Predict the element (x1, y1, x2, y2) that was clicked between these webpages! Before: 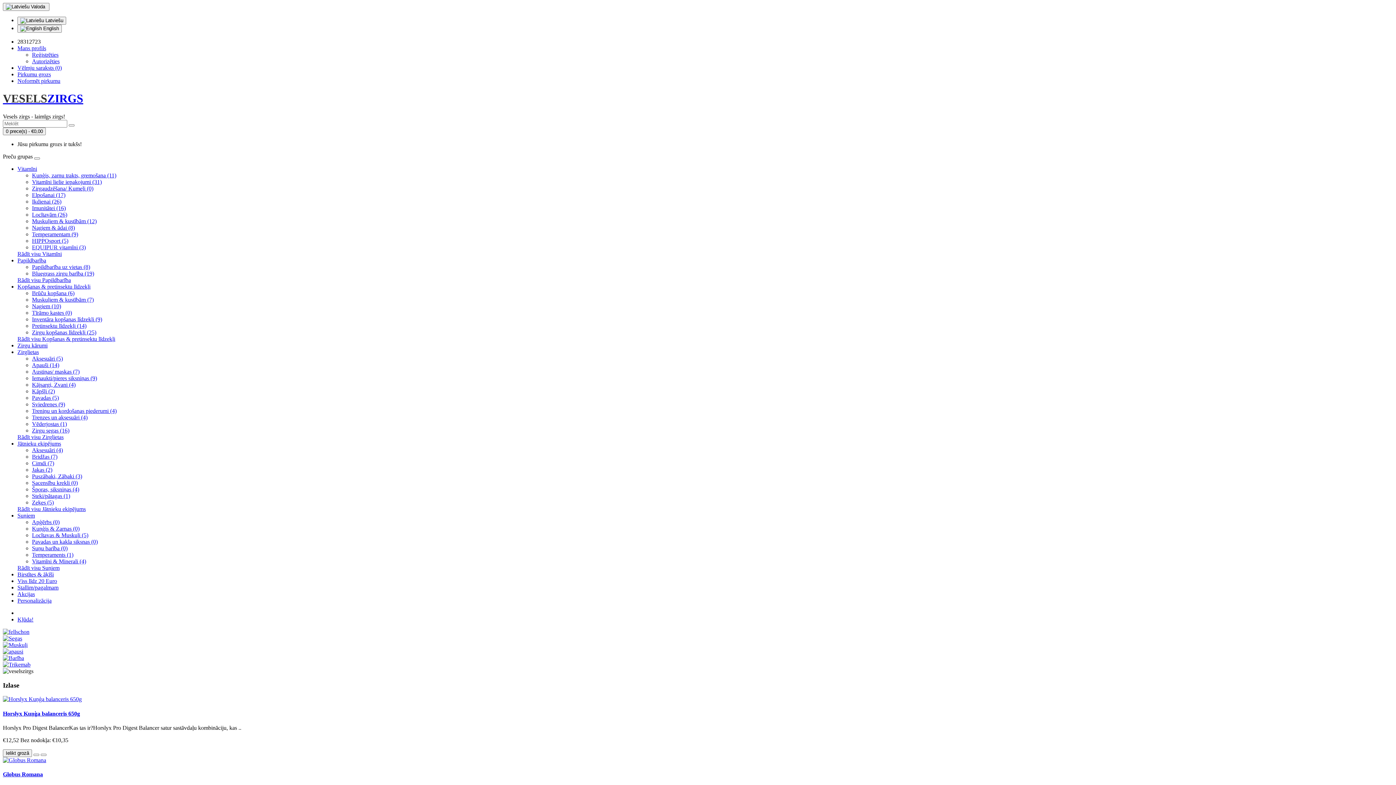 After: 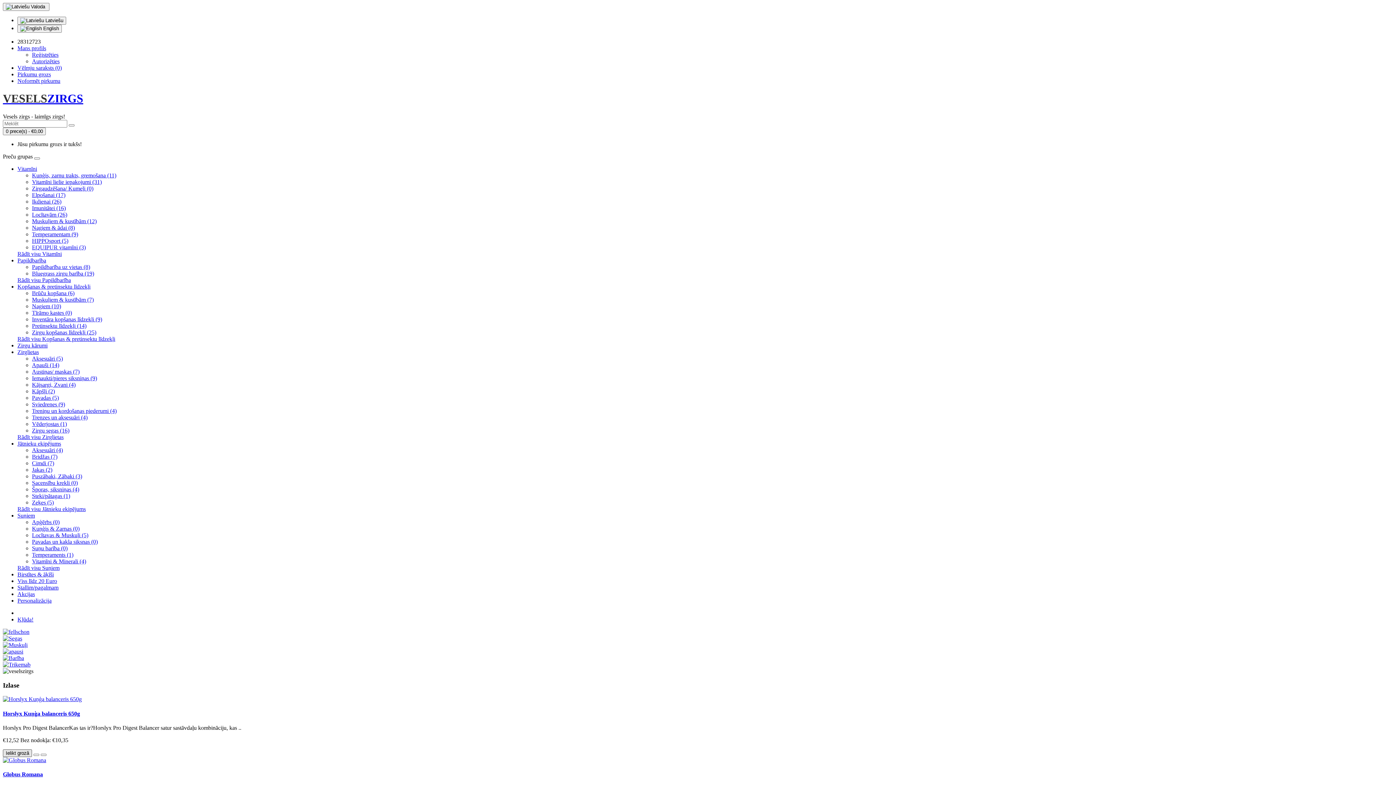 Action: label: Ielikt grozā bbox: (2, 749, 32, 757)